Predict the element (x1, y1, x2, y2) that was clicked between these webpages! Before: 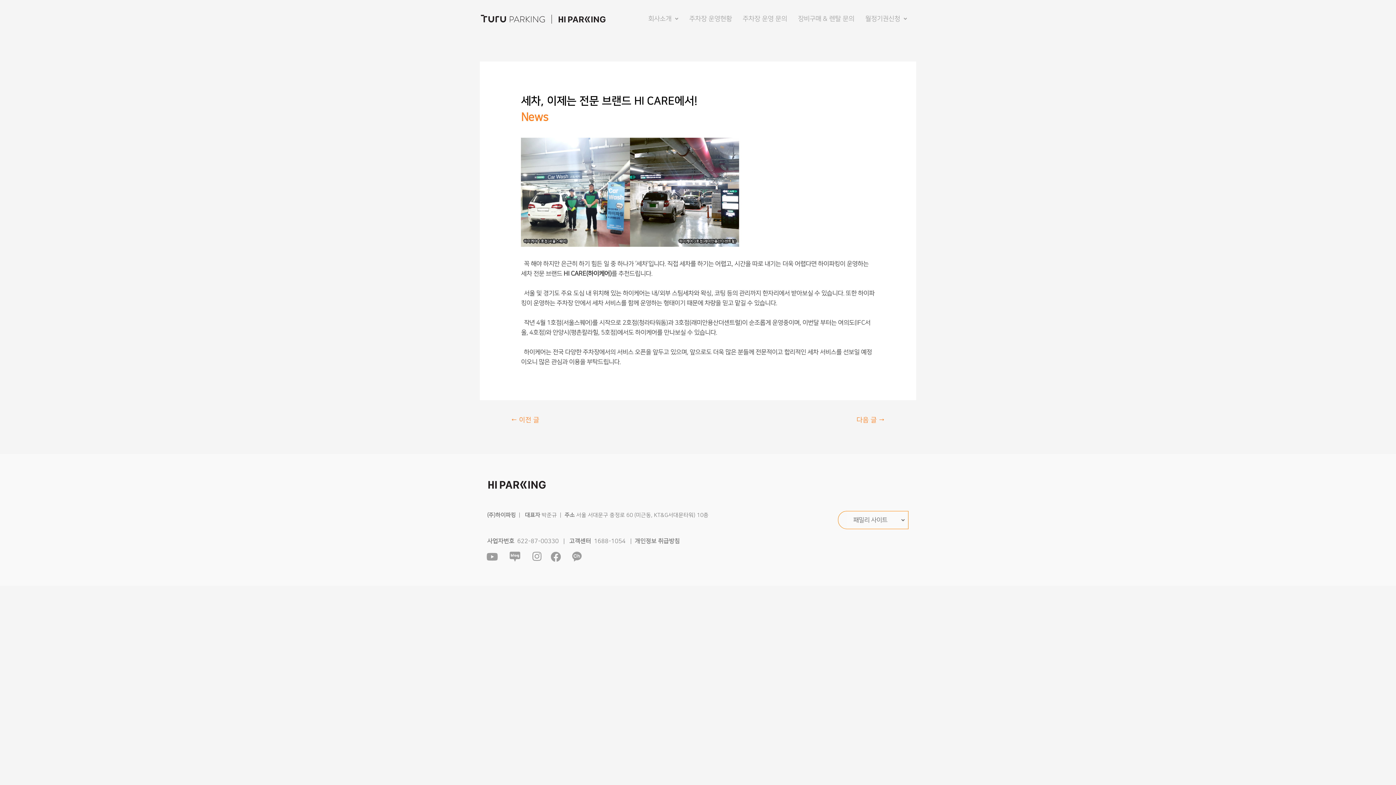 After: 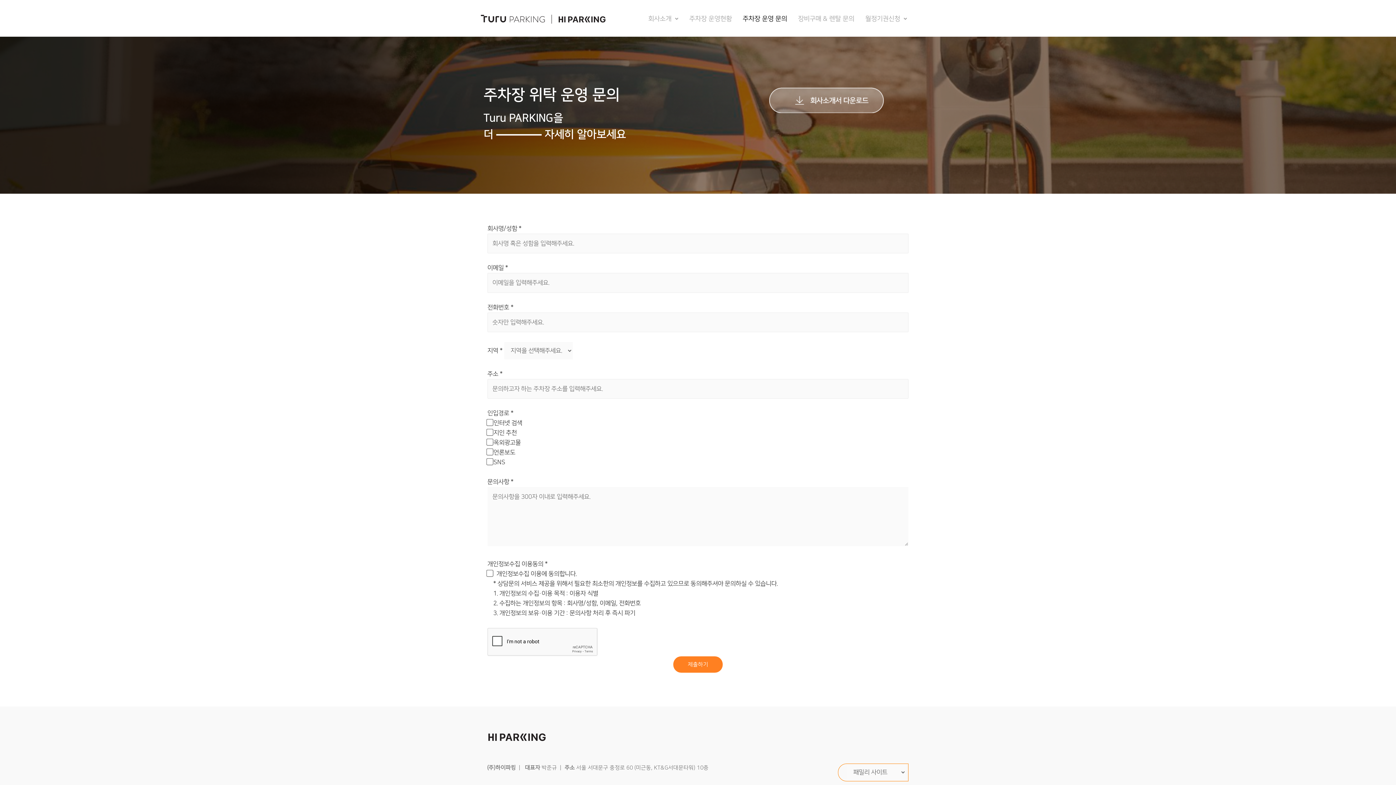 Action: label: 주차장 운영 문의 bbox: (737, 10, 792, 27)